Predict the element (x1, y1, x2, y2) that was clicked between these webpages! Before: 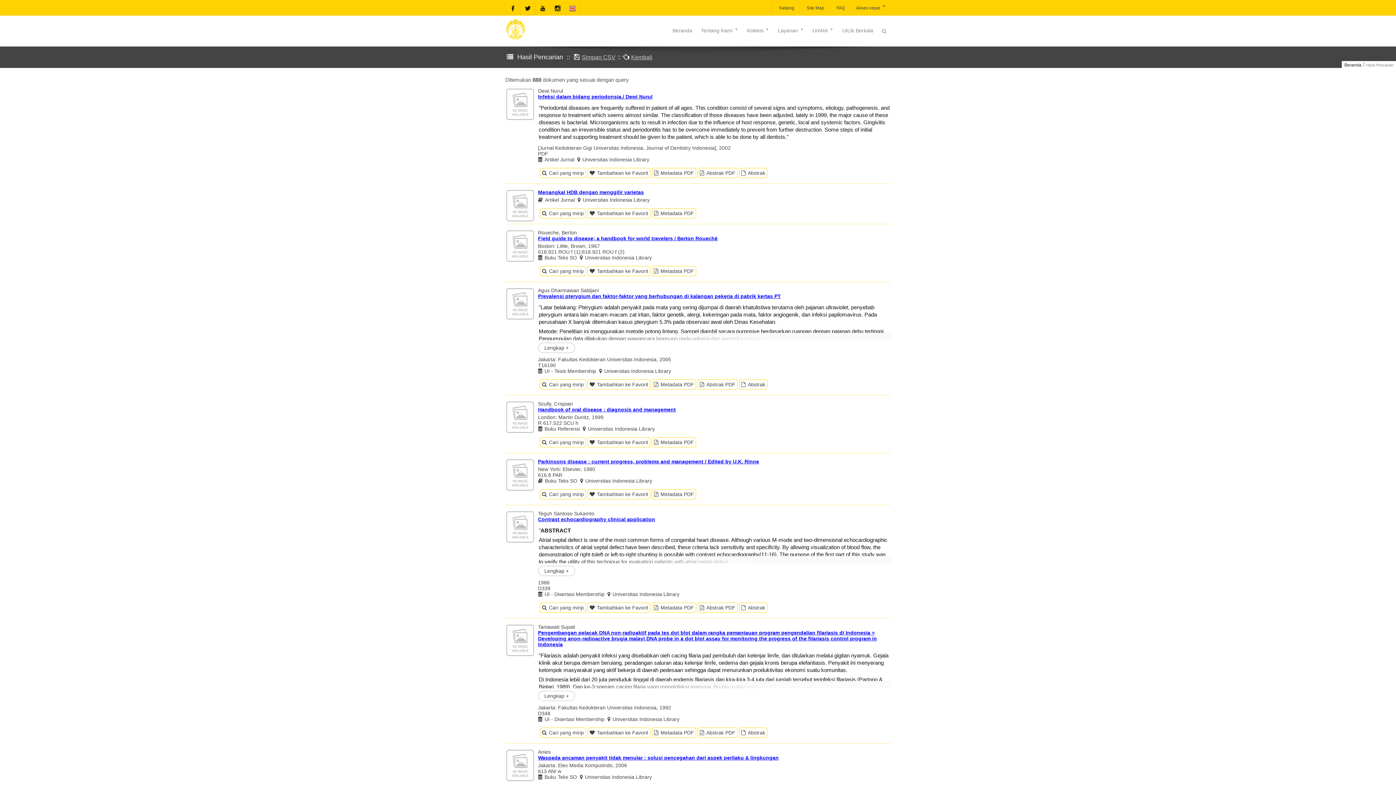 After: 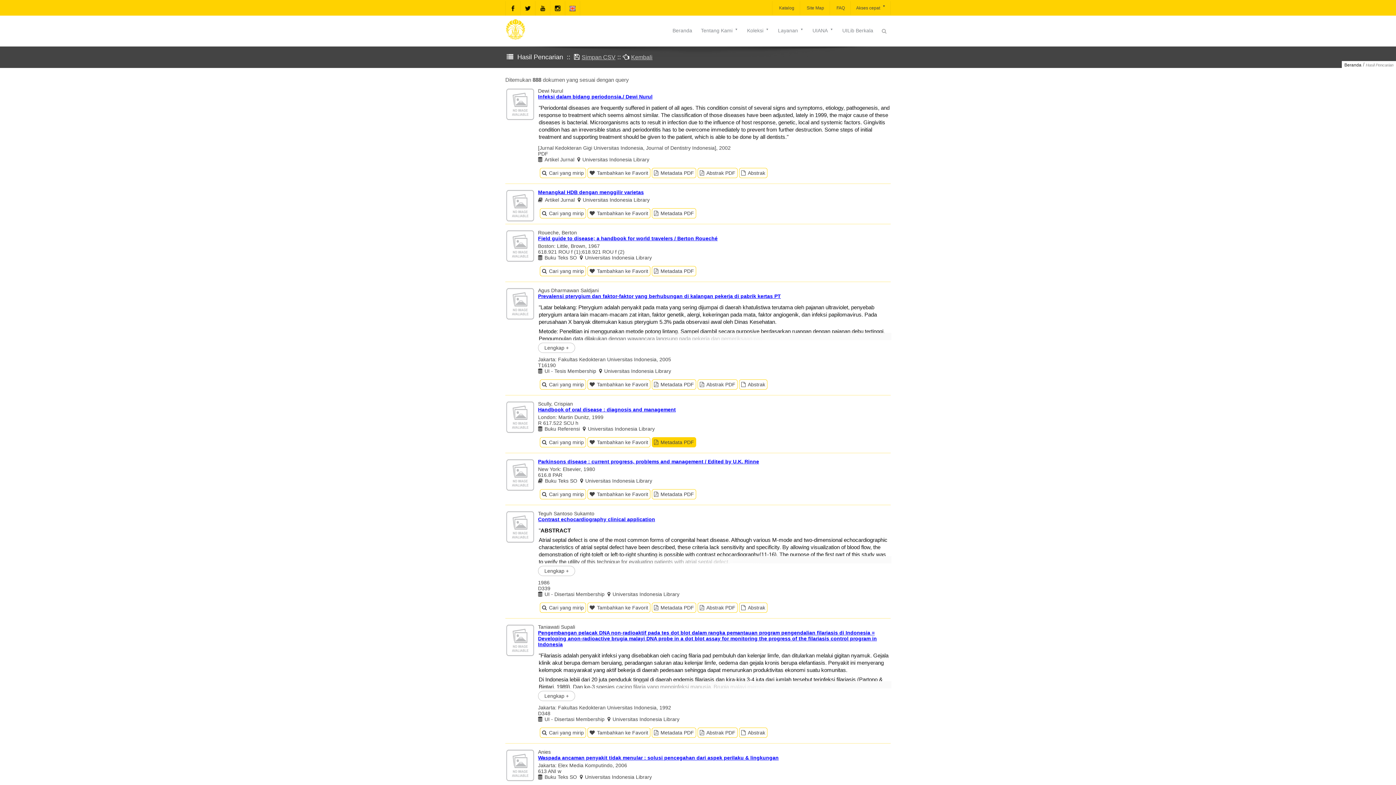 Action: bbox: (652, 437, 696, 447) label: Metadata PDF